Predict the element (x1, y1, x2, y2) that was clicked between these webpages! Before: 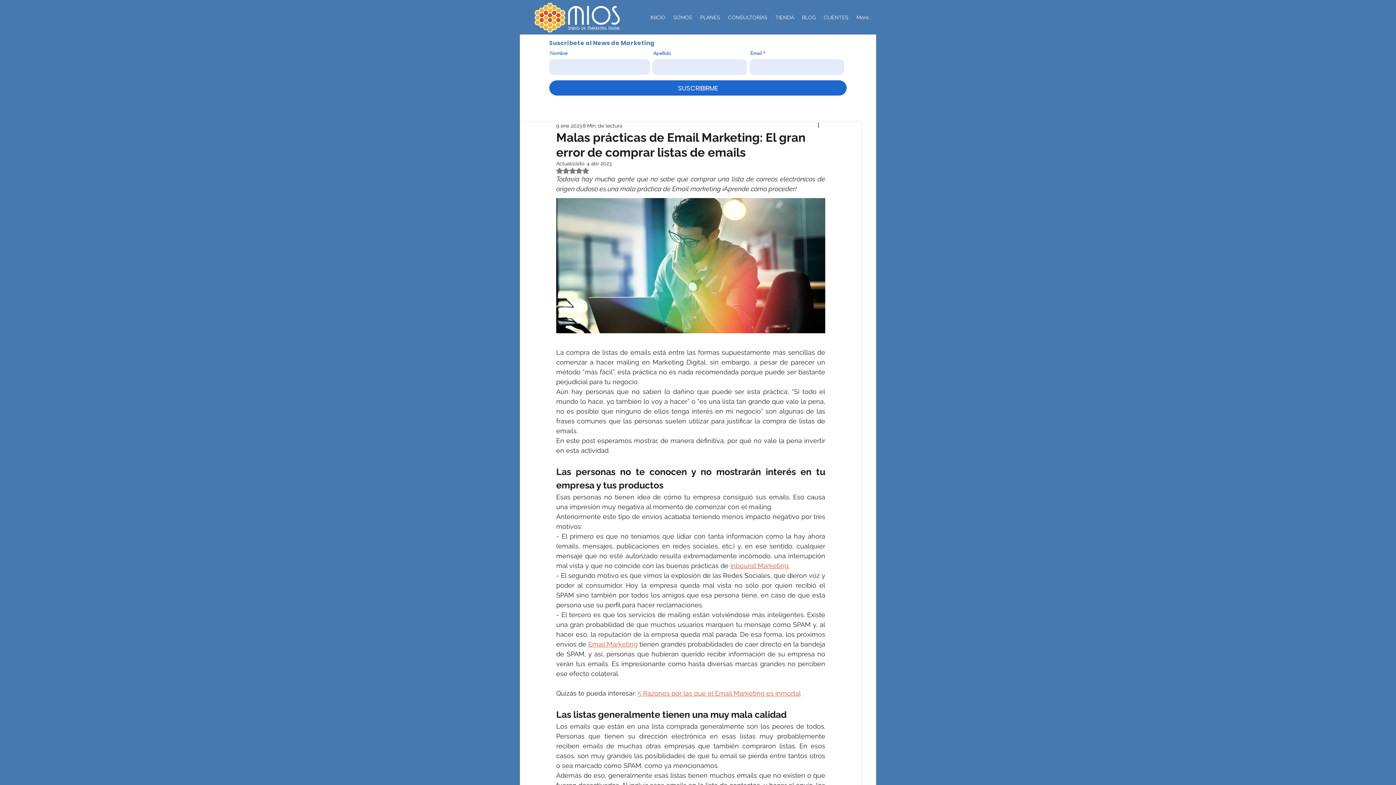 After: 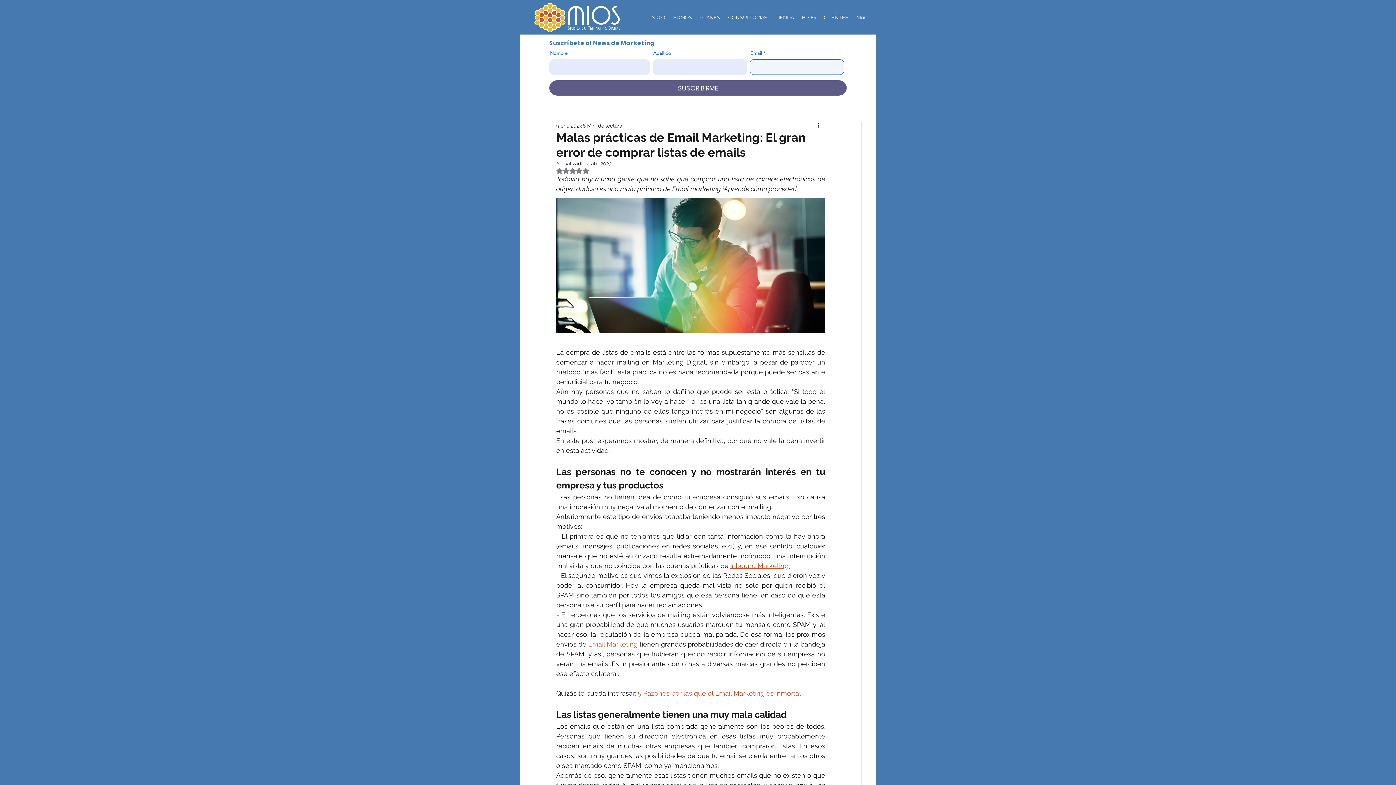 Action: bbox: (549, 80, 846, 95) label: SUSCRIBIRME